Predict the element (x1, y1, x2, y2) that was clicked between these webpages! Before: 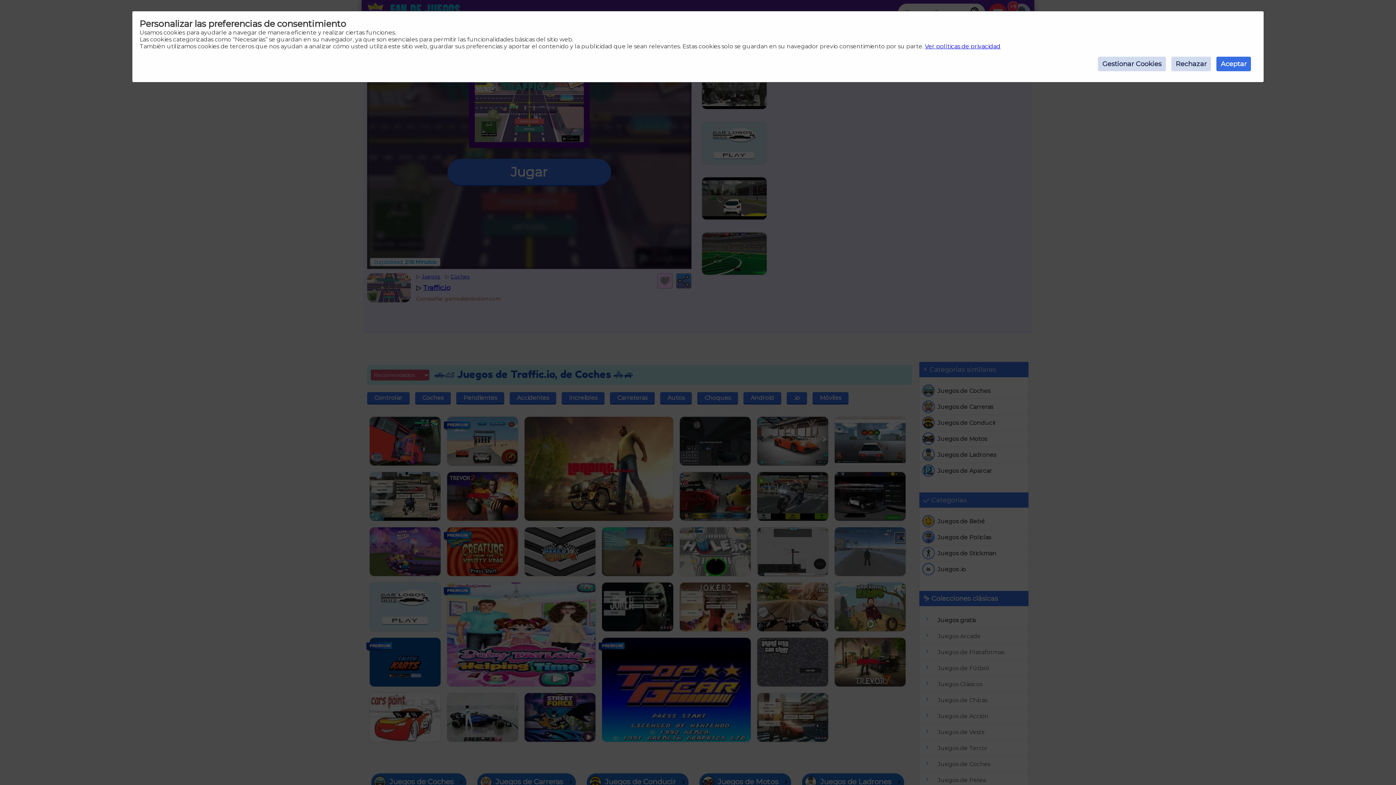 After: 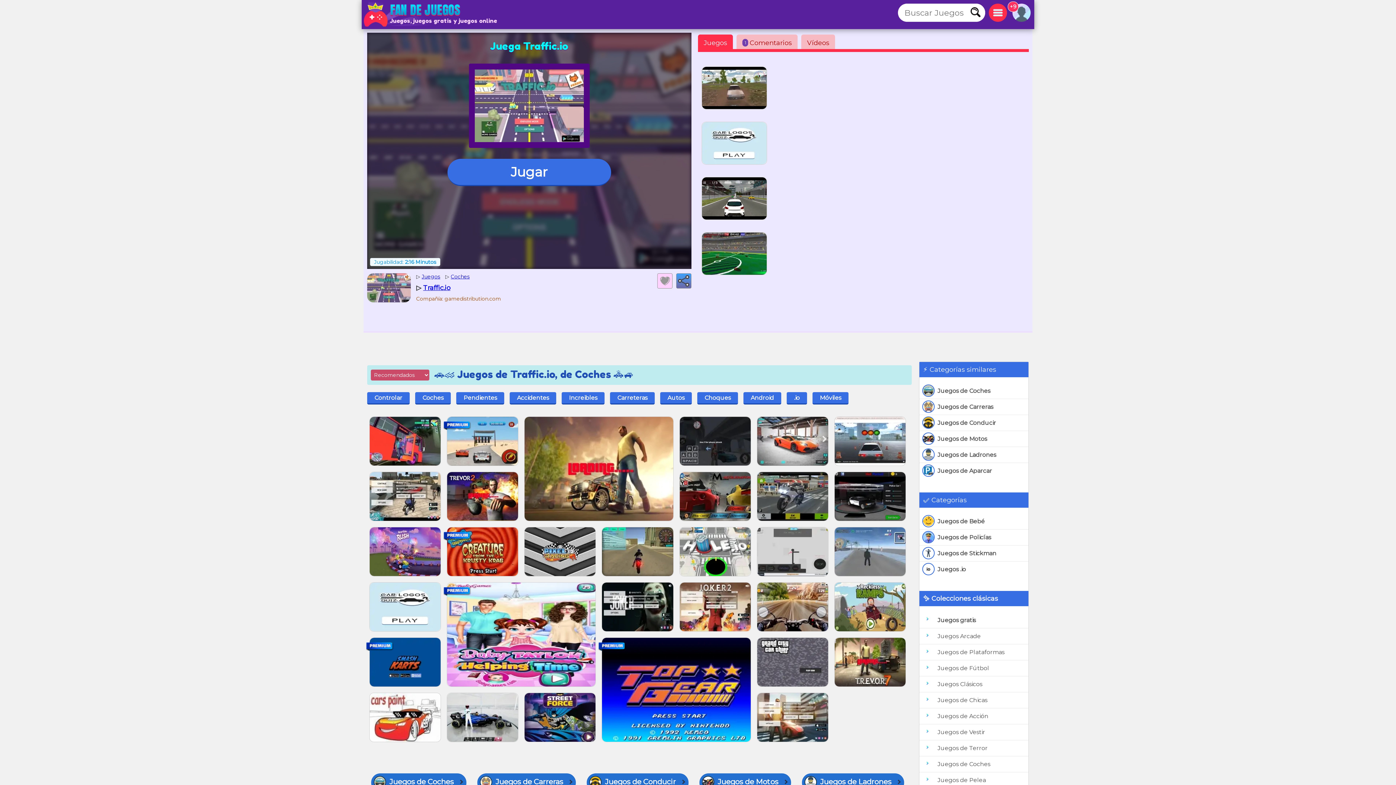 Action: bbox: (1171, 56, 1211, 71) label: Rechazar